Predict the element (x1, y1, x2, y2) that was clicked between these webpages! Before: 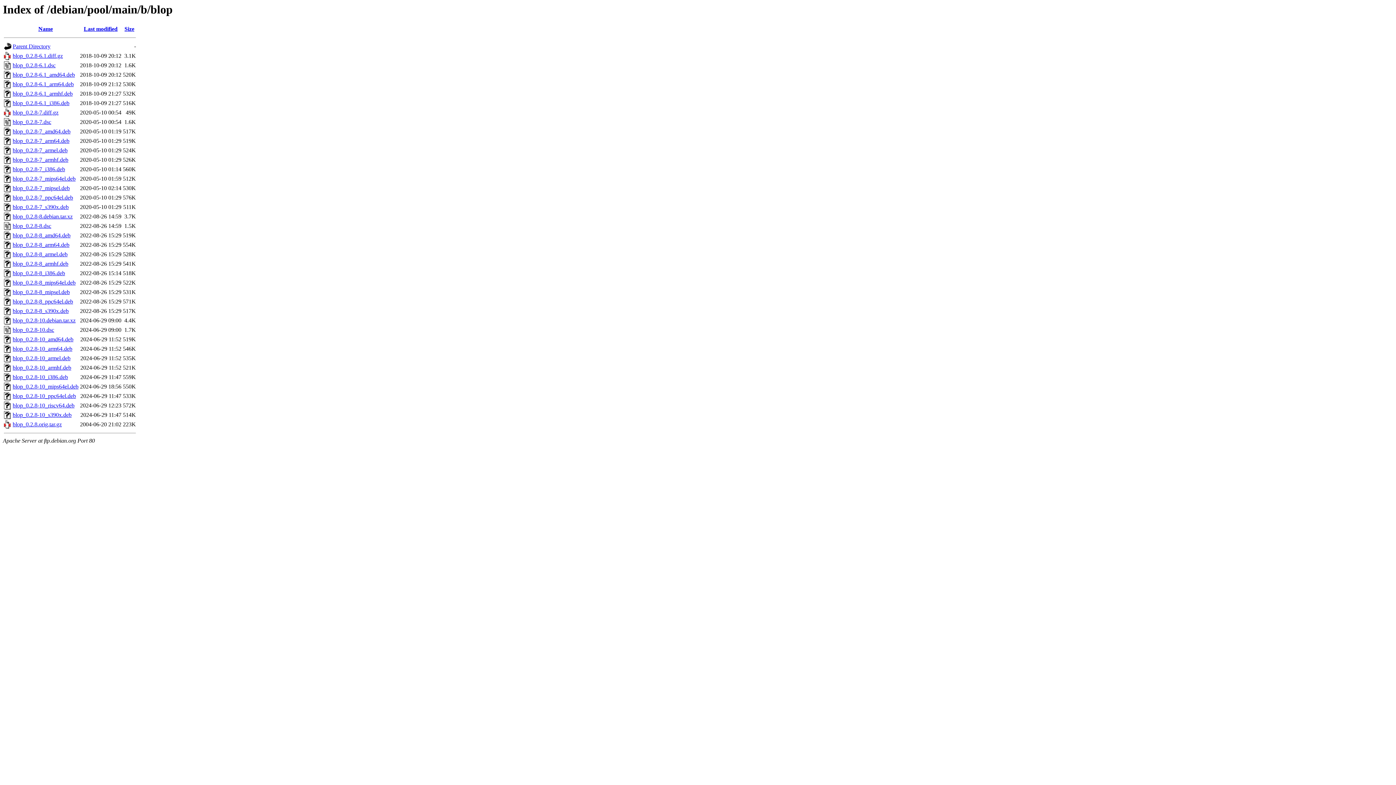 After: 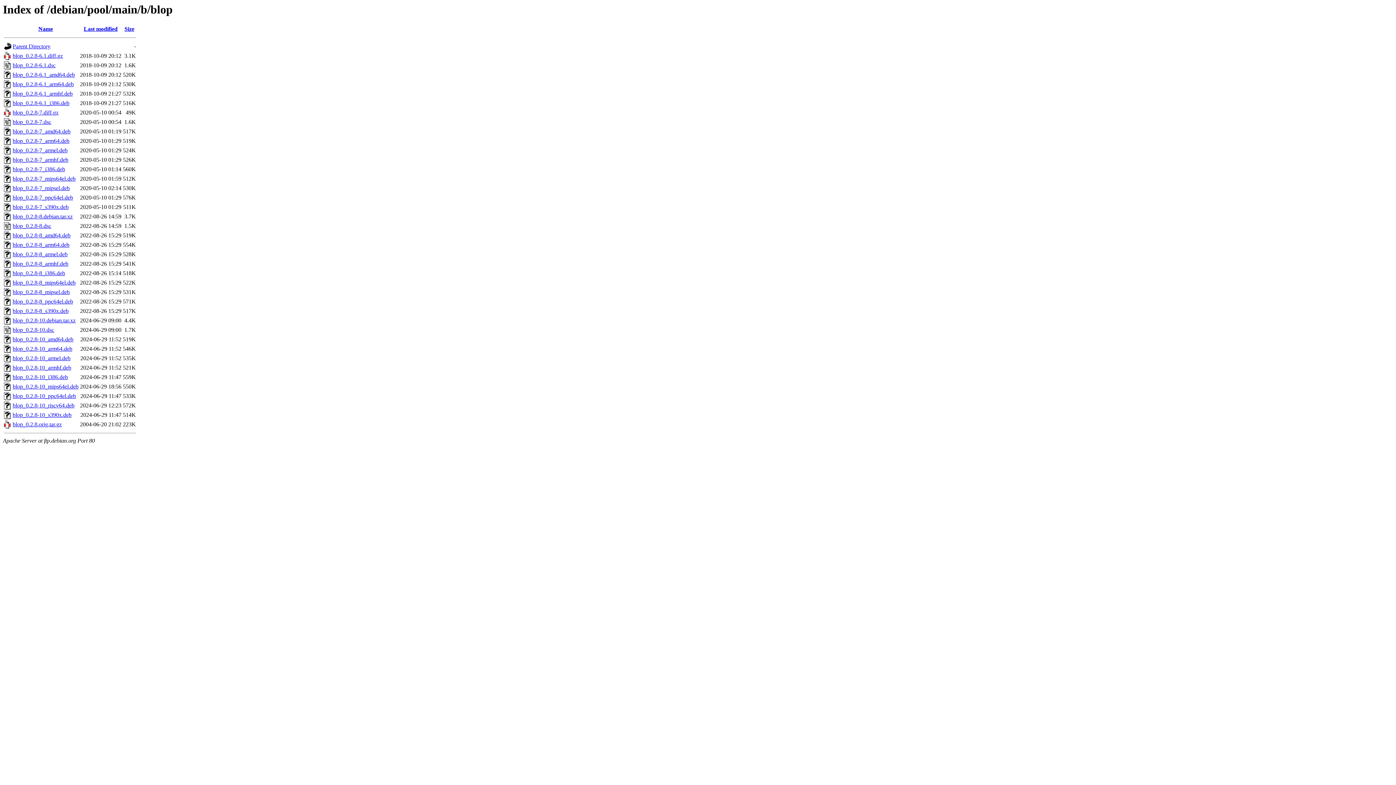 Action: bbox: (12, 100, 69, 106) label: blop_0.2.8-6.1_i386.deb